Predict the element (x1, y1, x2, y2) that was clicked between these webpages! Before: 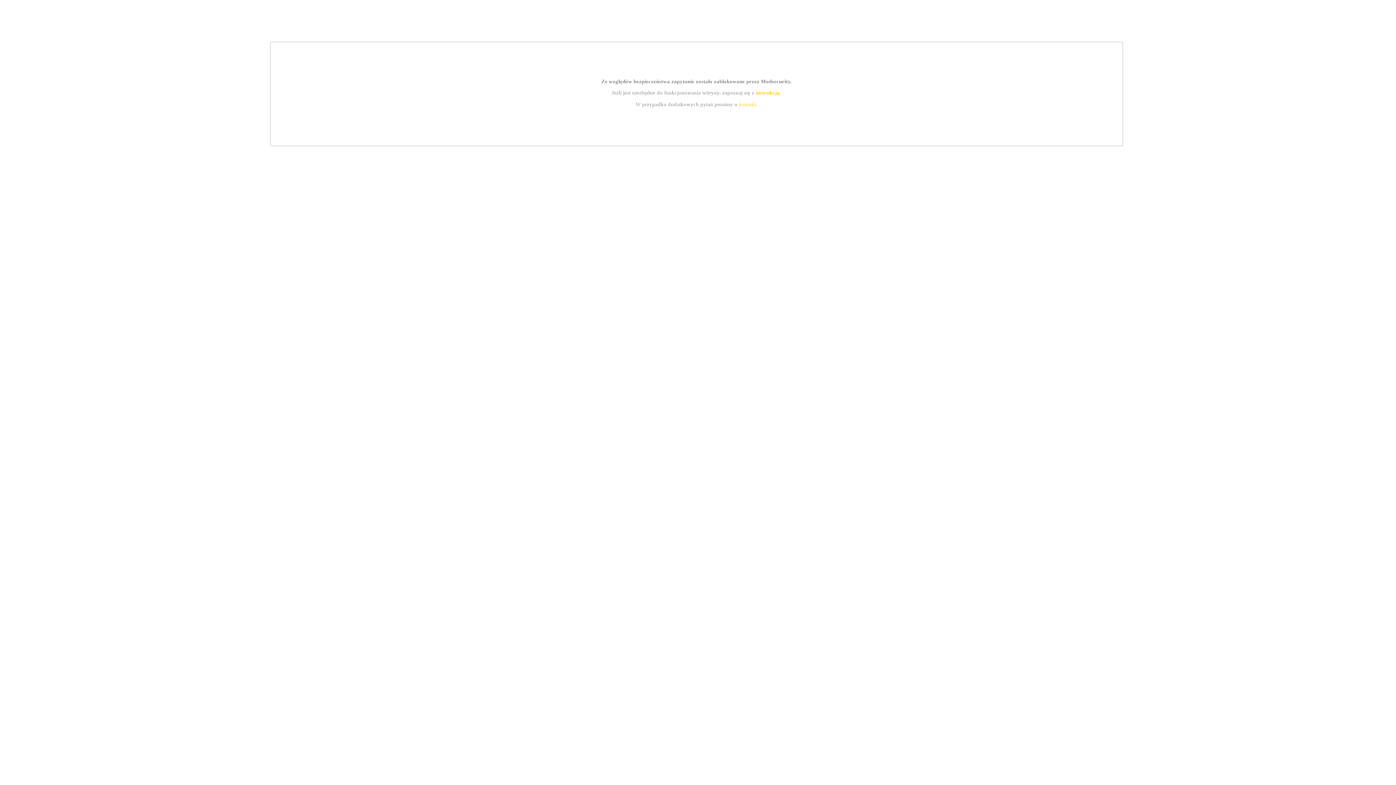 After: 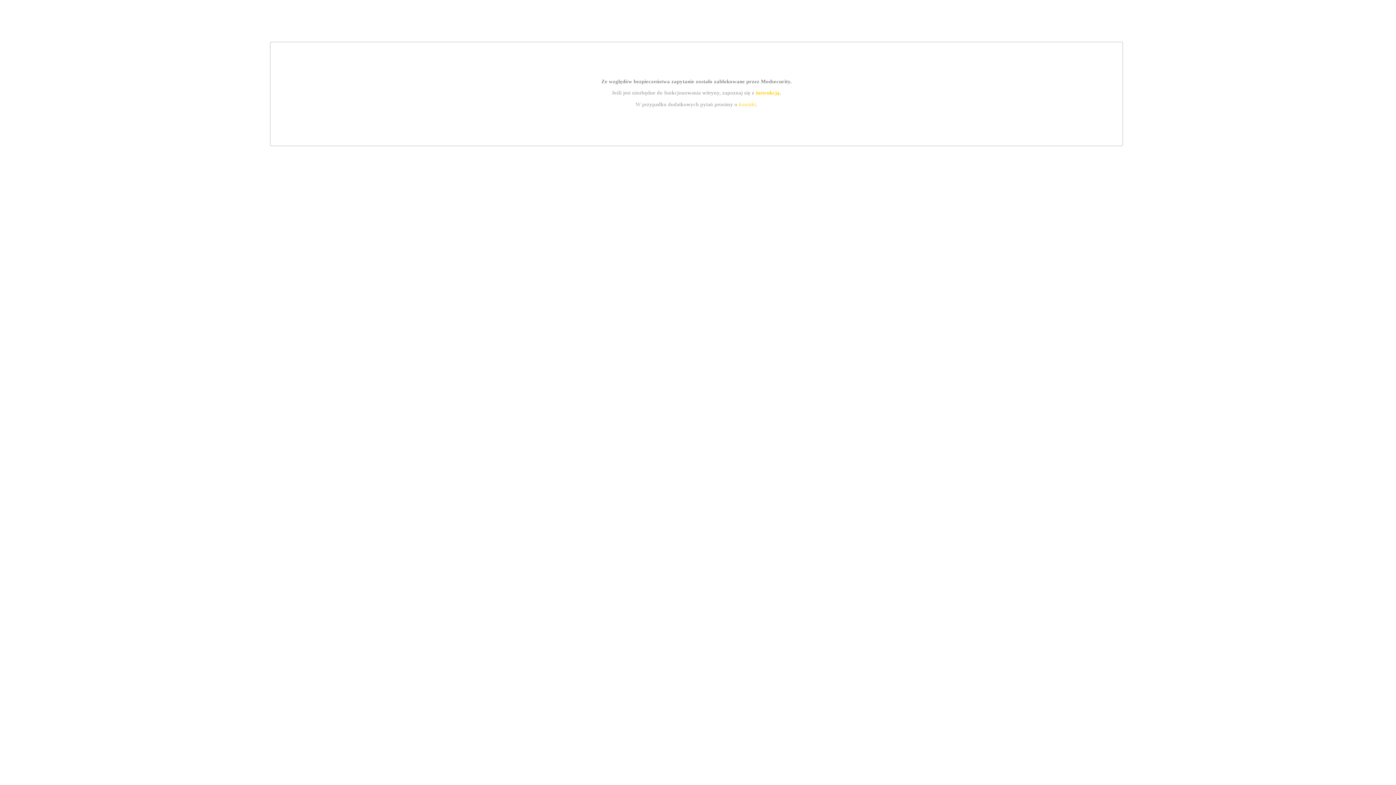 Action: bbox: (739, 101, 756, 107) label: kontakt